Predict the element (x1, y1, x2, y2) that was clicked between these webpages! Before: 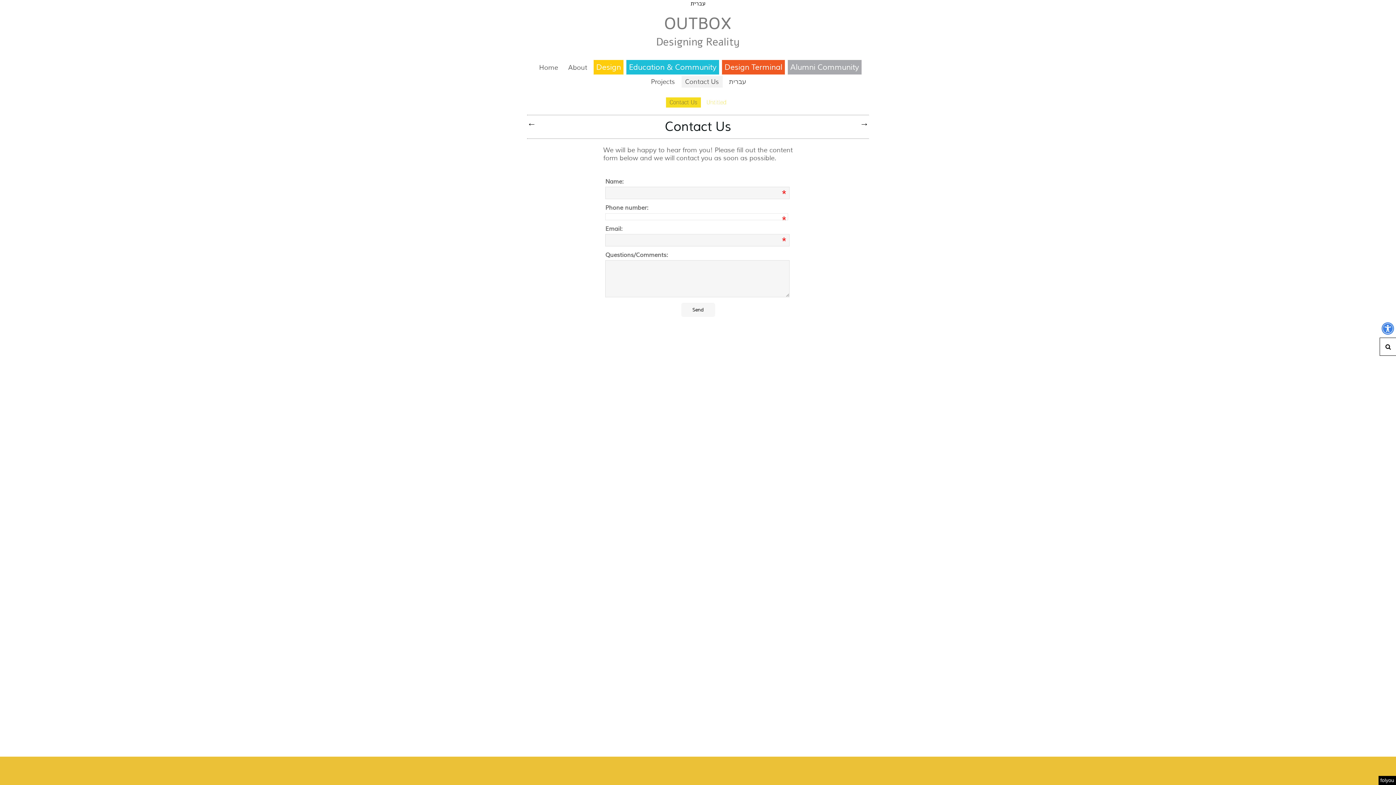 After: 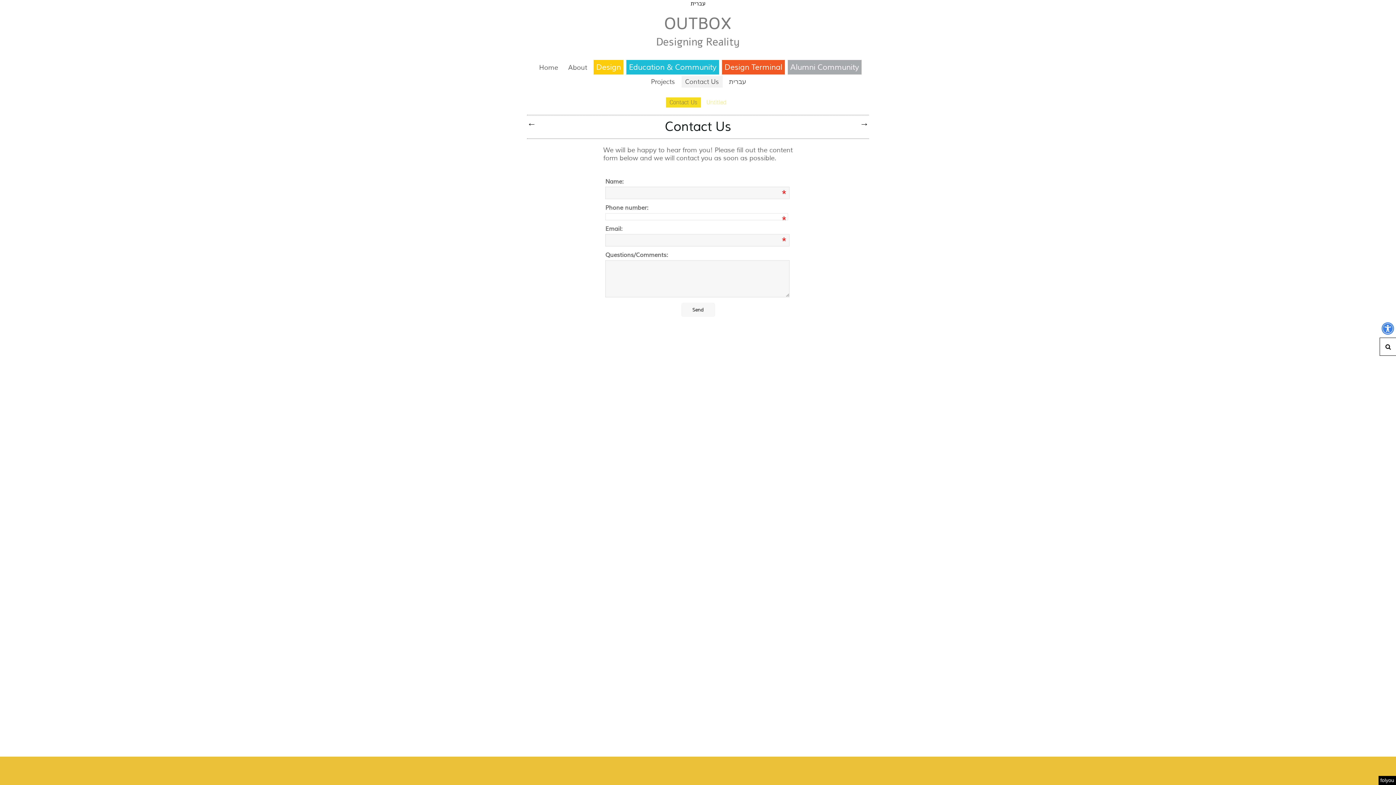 Action: label: ​Contact Us bbox: (666, 97, 701, 107)